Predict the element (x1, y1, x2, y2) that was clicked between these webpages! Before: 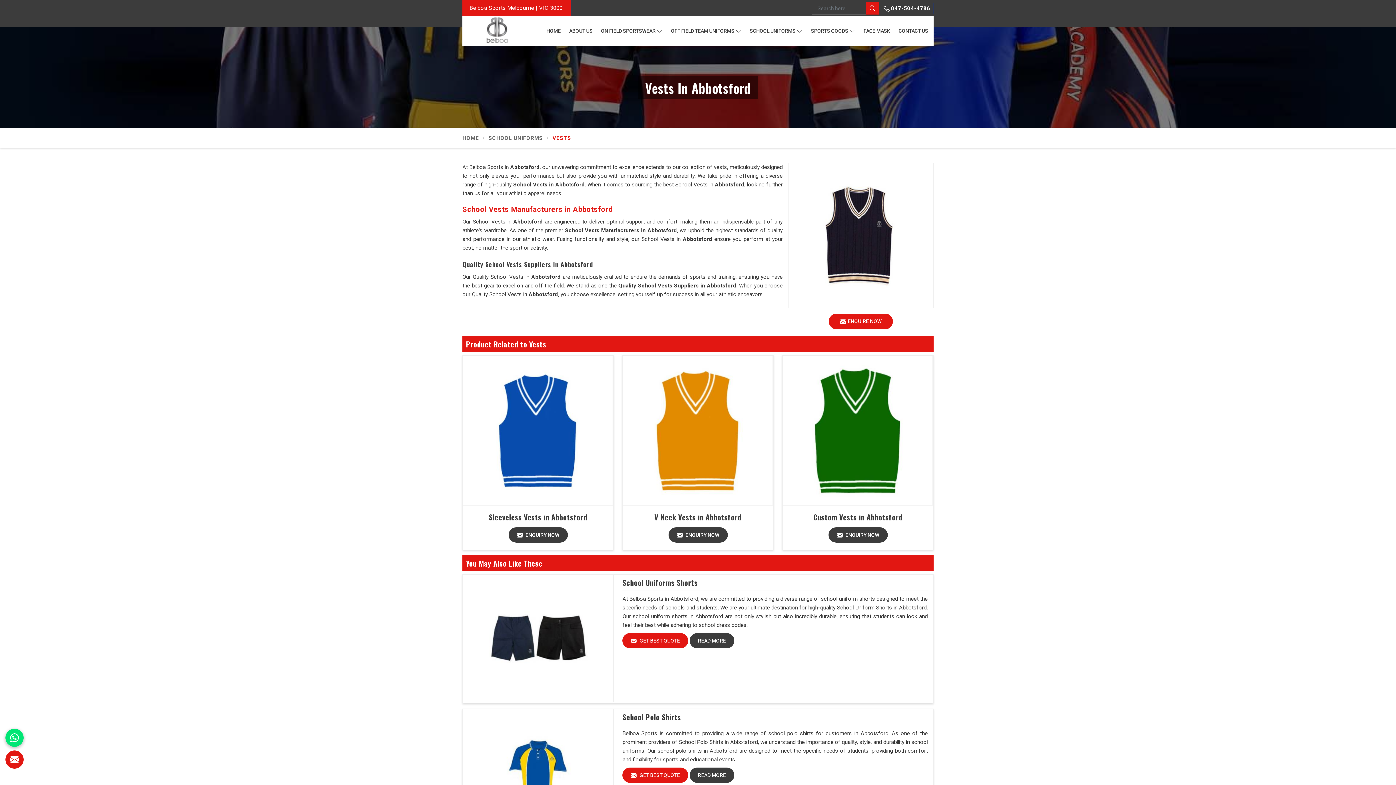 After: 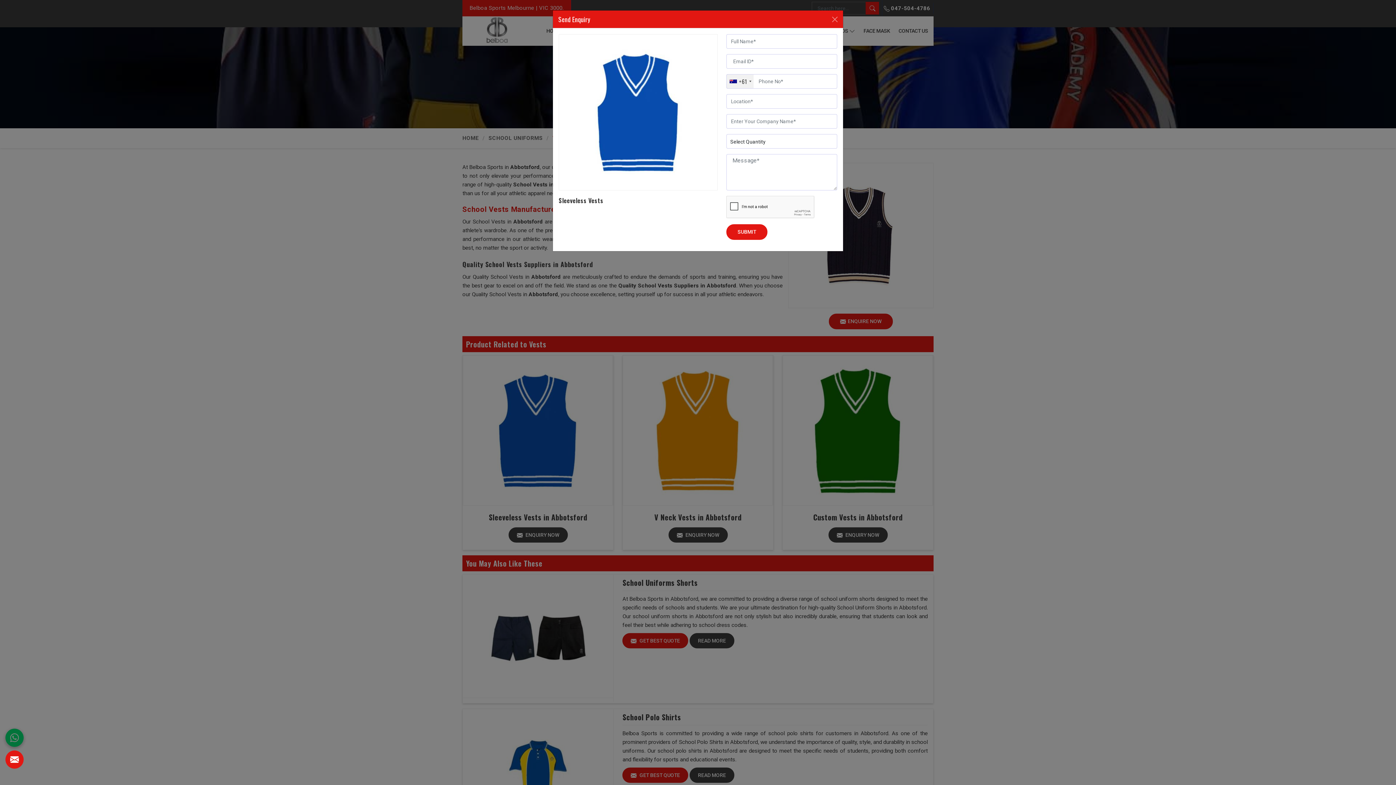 Action: label:  ENQUIRY NOW bbox: (508, 527, 567, 542)